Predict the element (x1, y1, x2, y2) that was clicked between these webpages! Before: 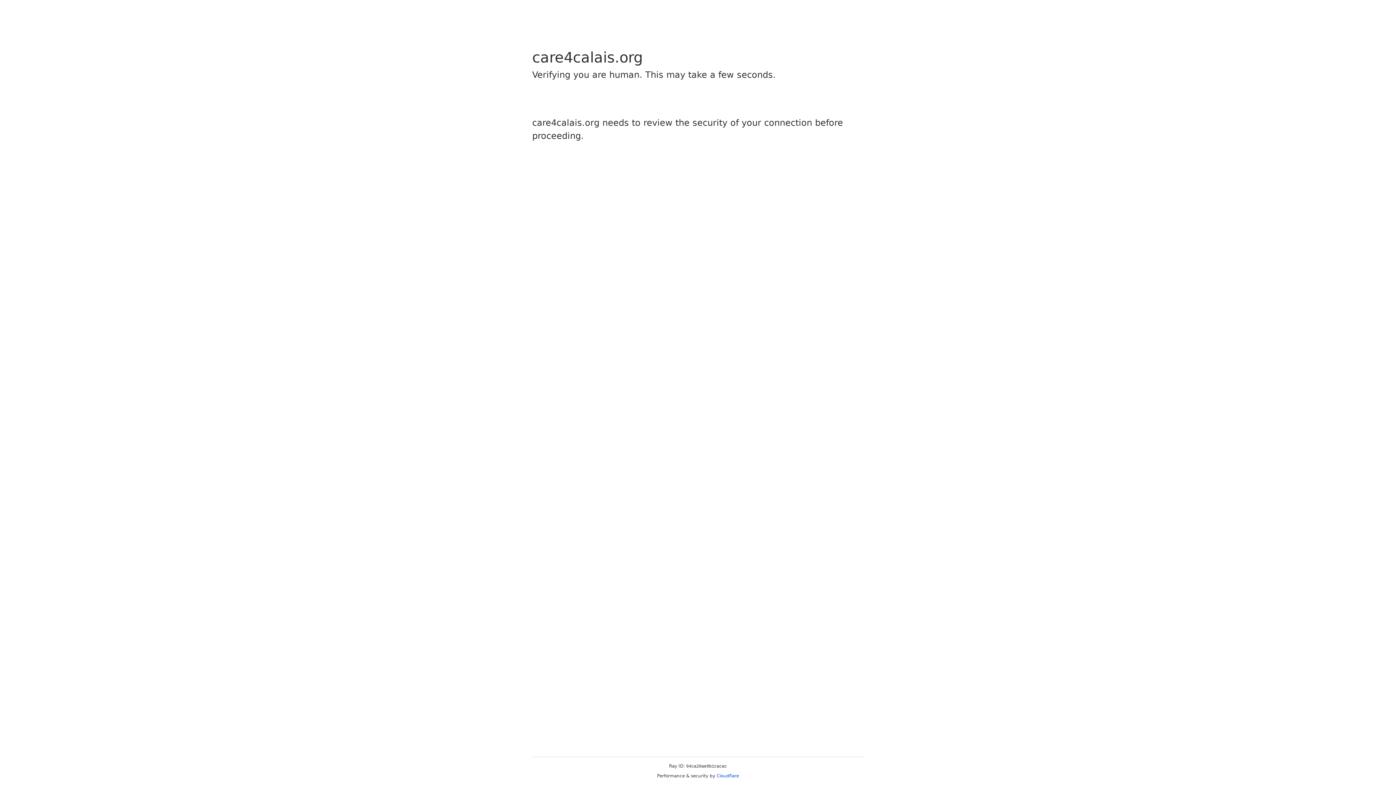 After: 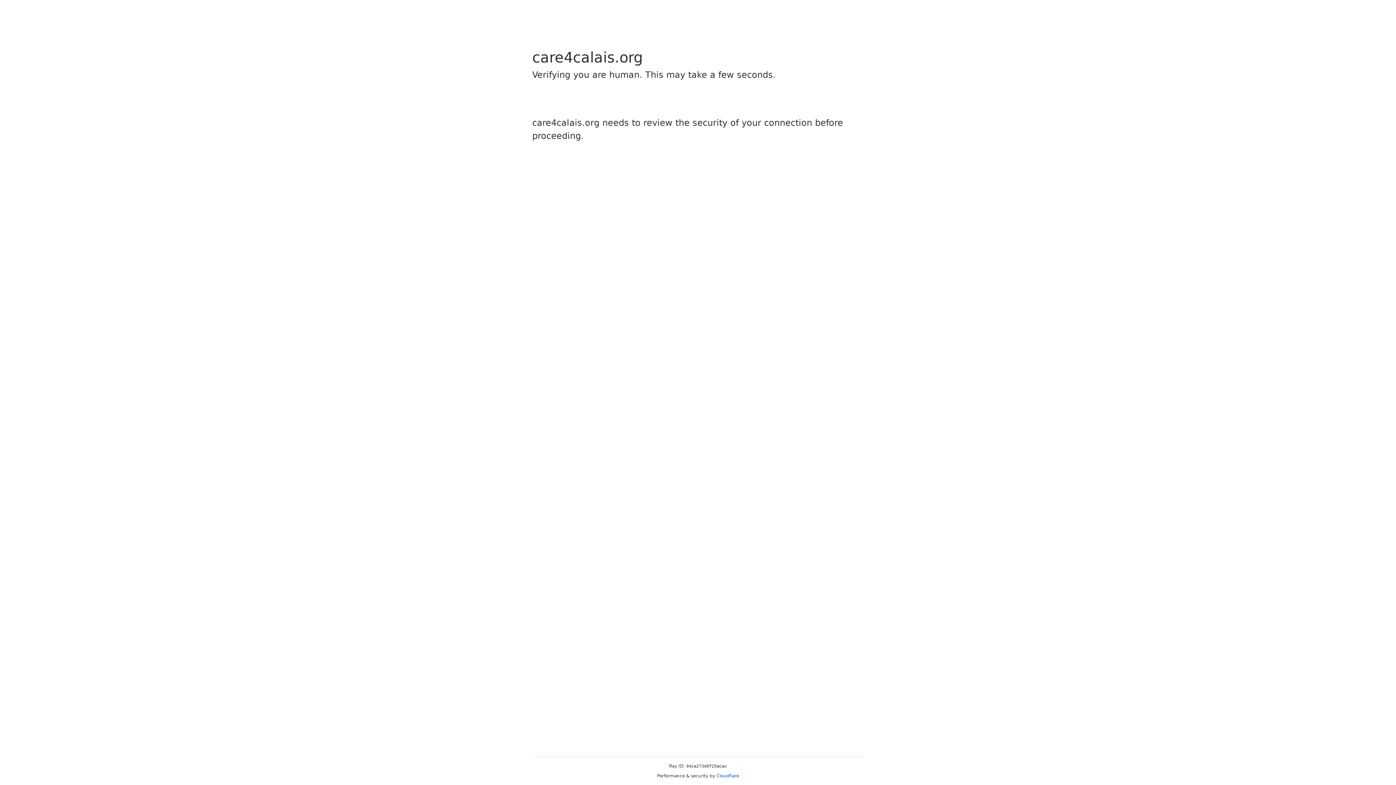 Action: bbox: (716, 773, 739, 778) label: Cloudflare